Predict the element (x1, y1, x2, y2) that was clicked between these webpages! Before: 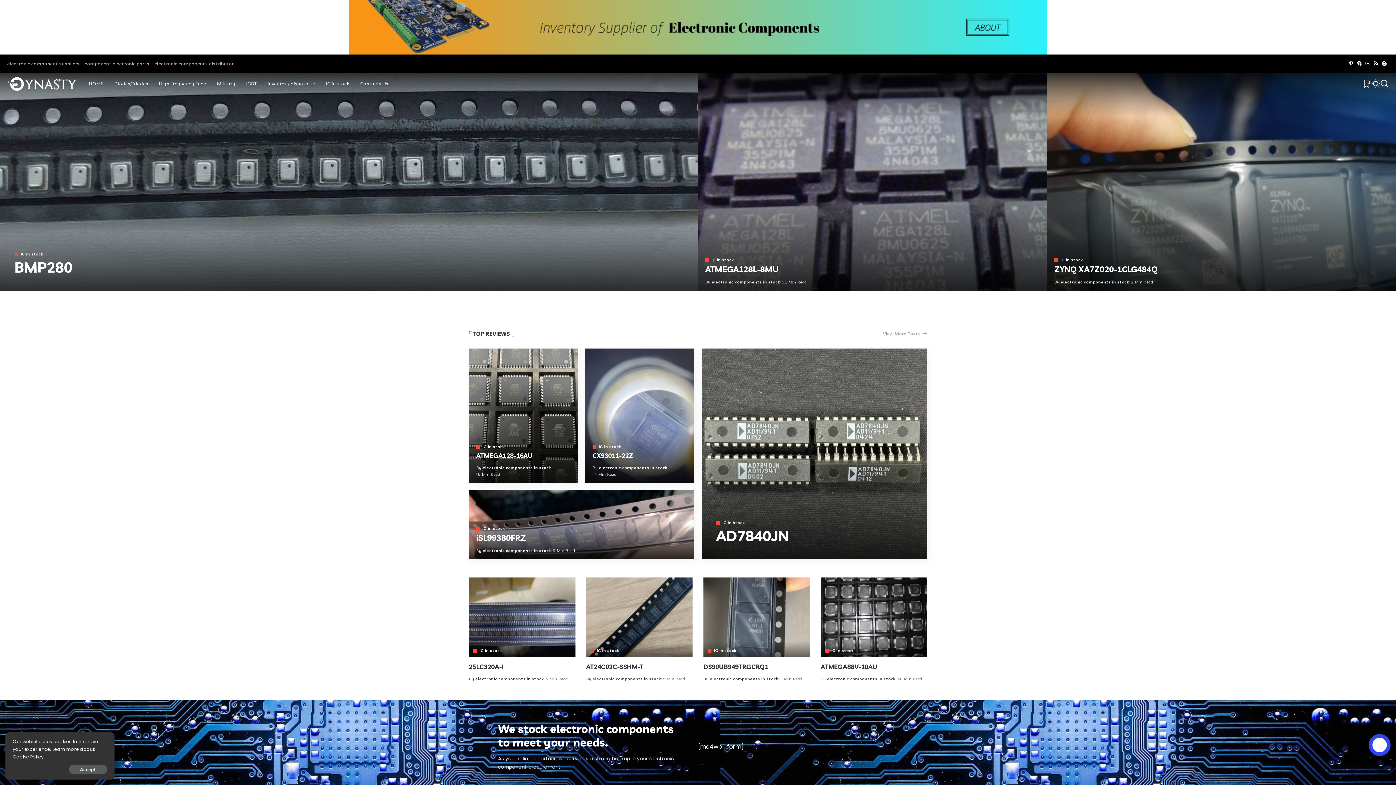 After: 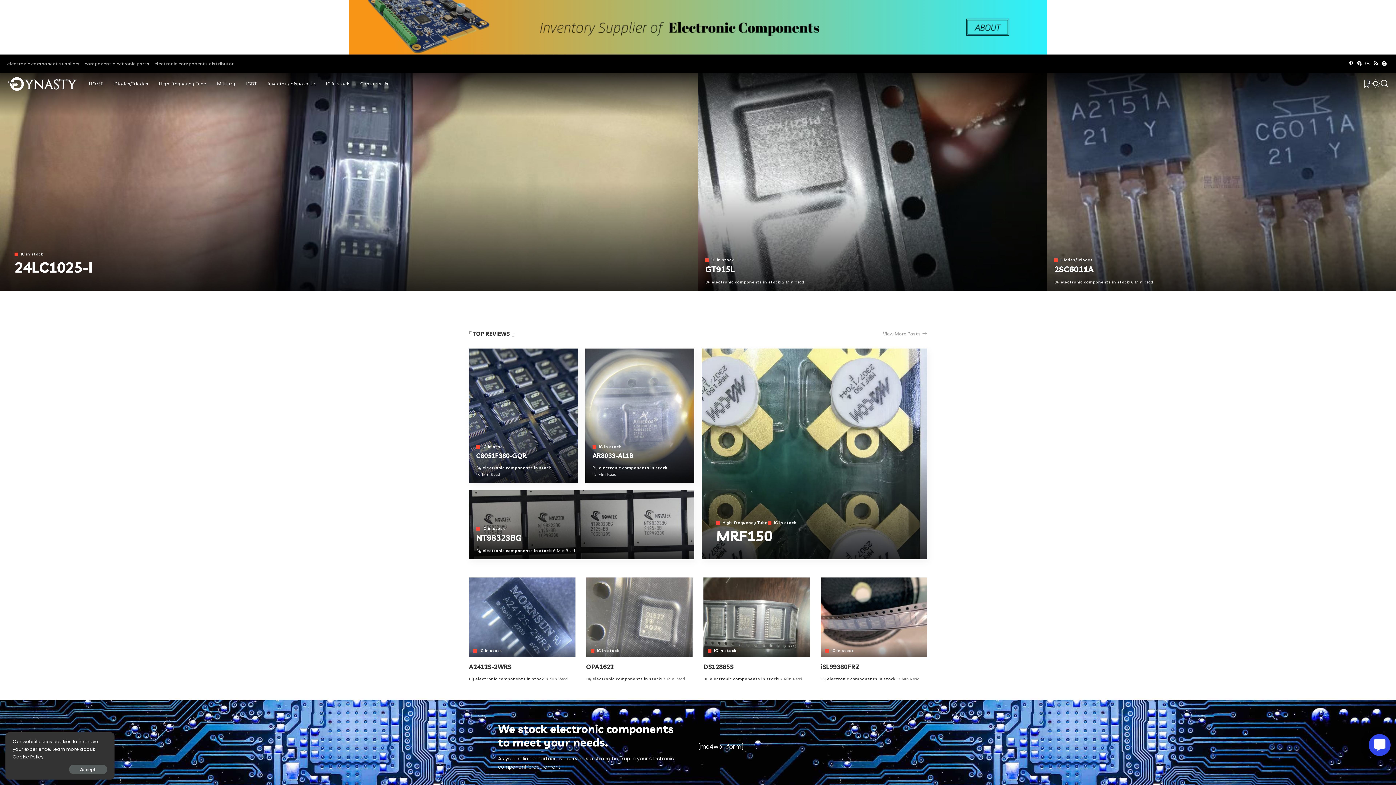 Action: bbox: (7, 72, 78, 94)